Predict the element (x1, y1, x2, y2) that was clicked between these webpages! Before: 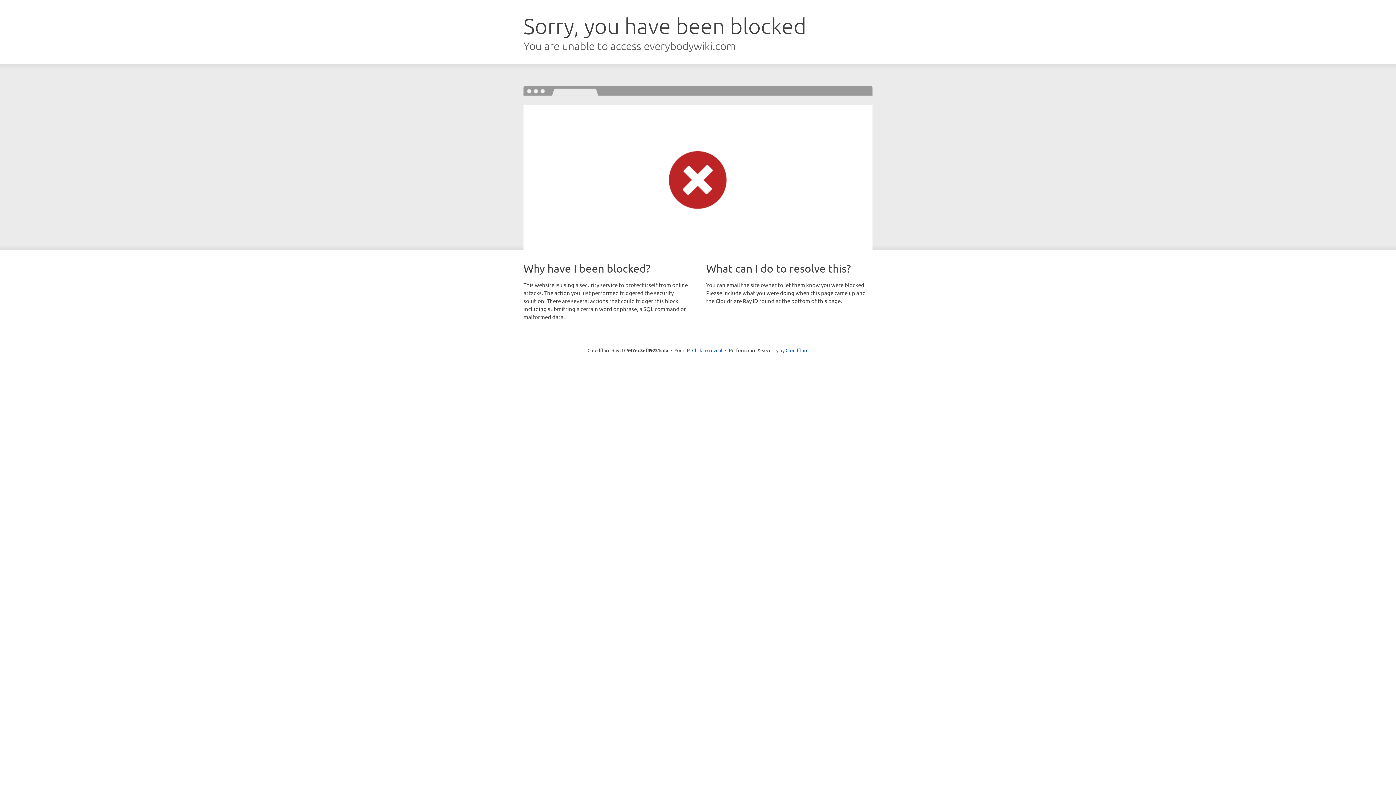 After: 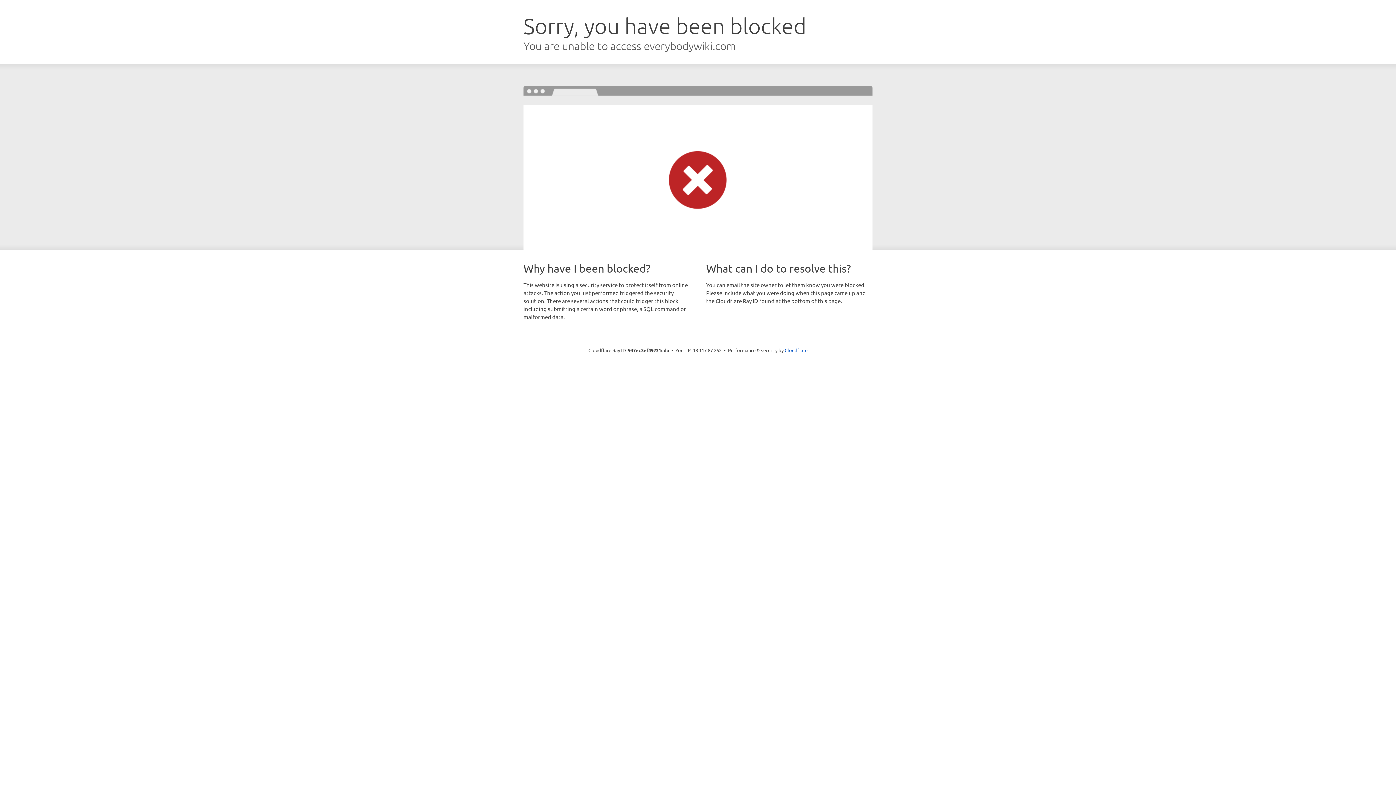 Action: bbox: (692, 346, 722, 353) label: Click to reveal